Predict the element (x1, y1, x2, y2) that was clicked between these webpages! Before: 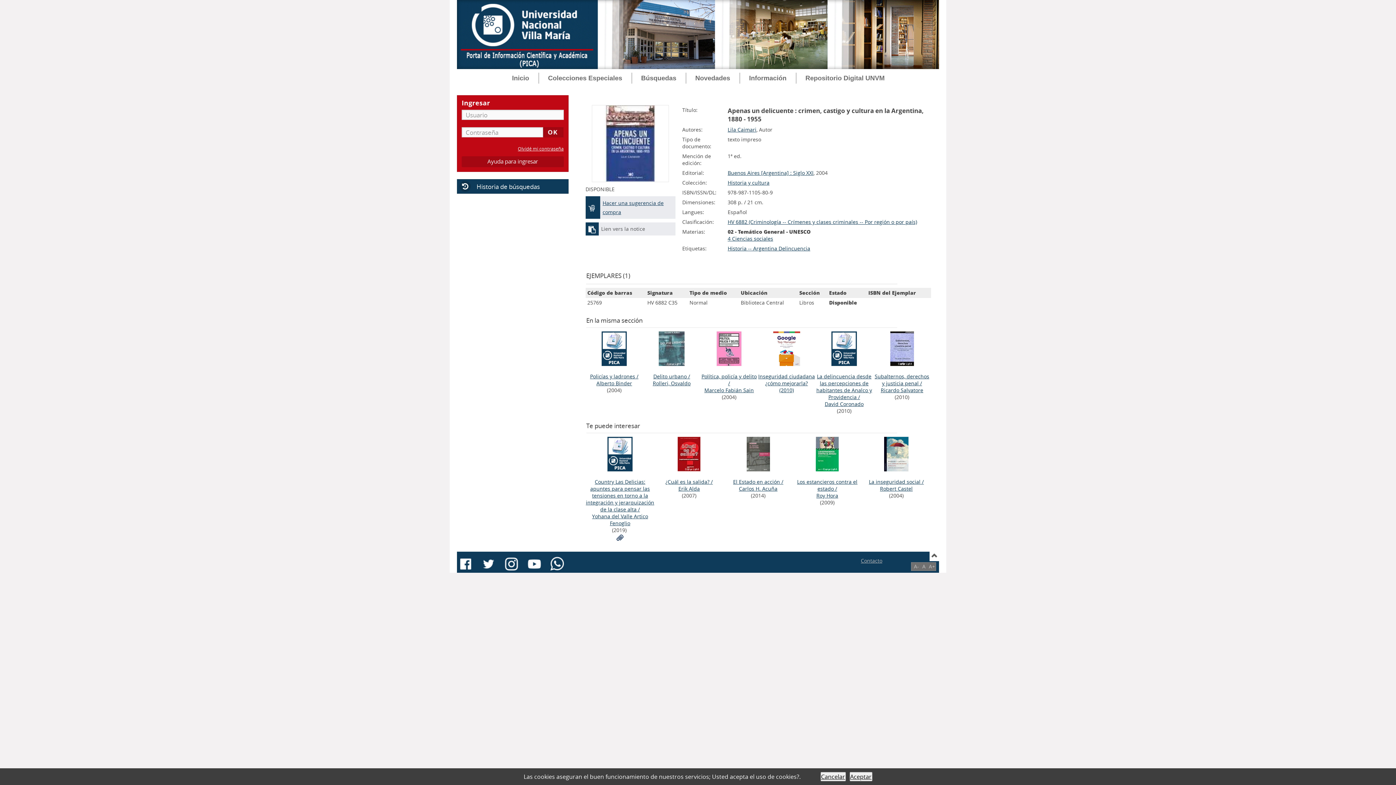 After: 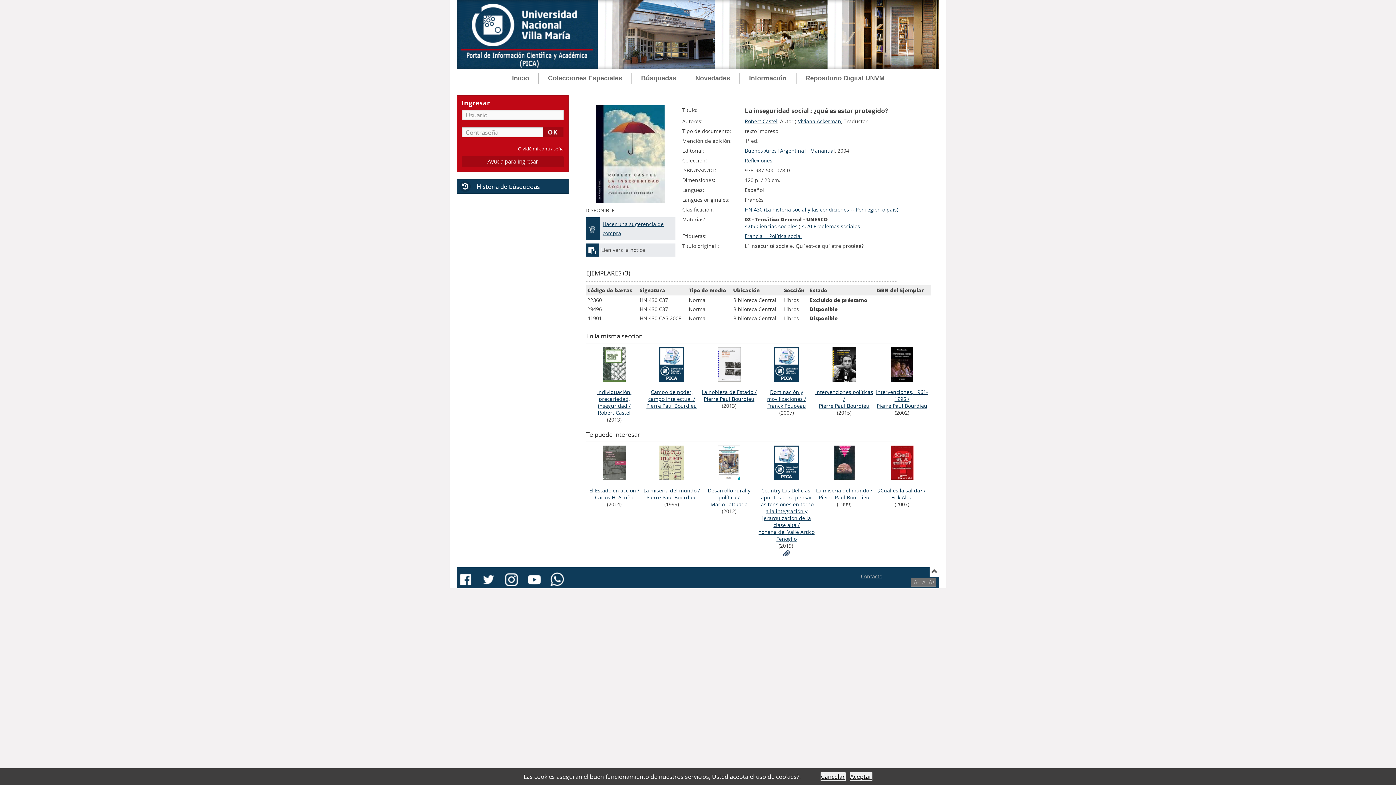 Action: bbox: (862, 437, 931, 471)